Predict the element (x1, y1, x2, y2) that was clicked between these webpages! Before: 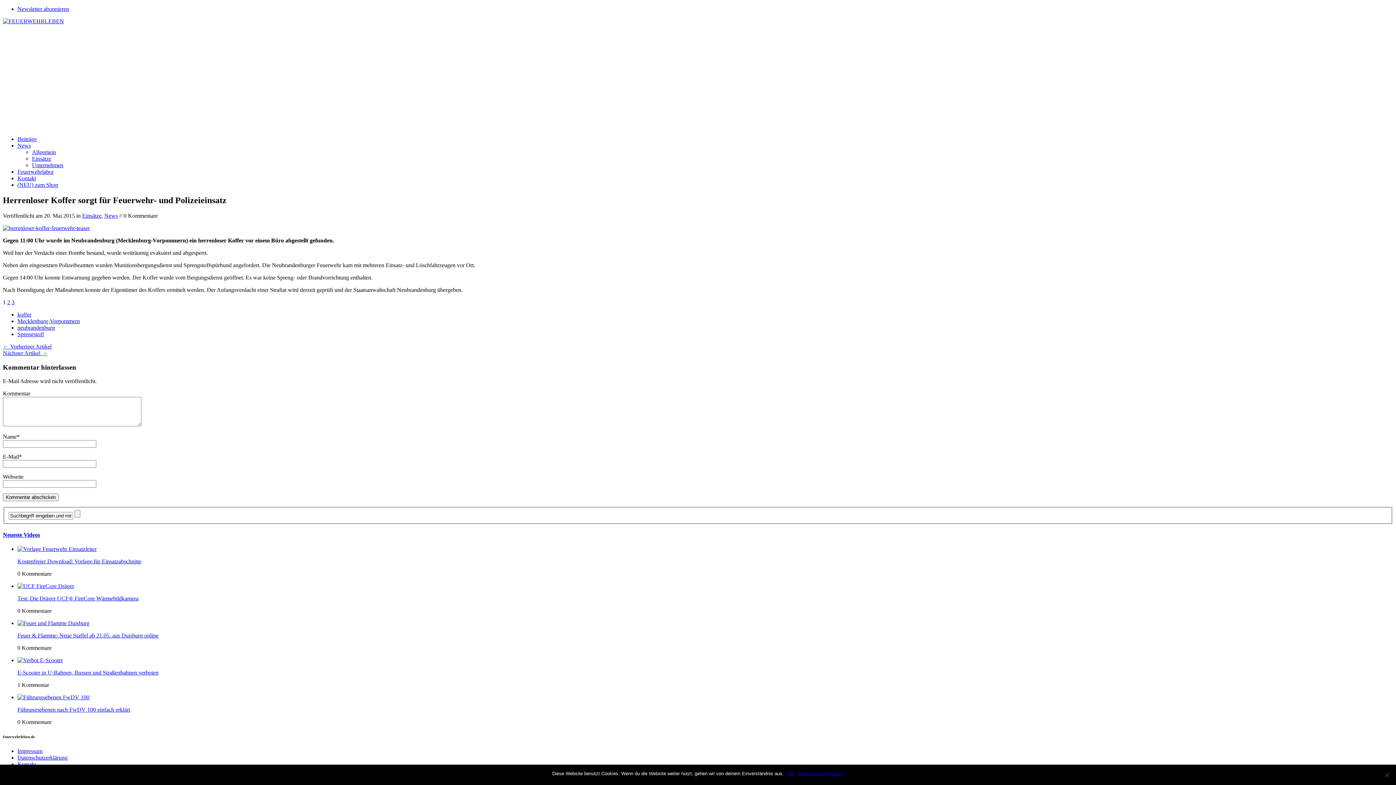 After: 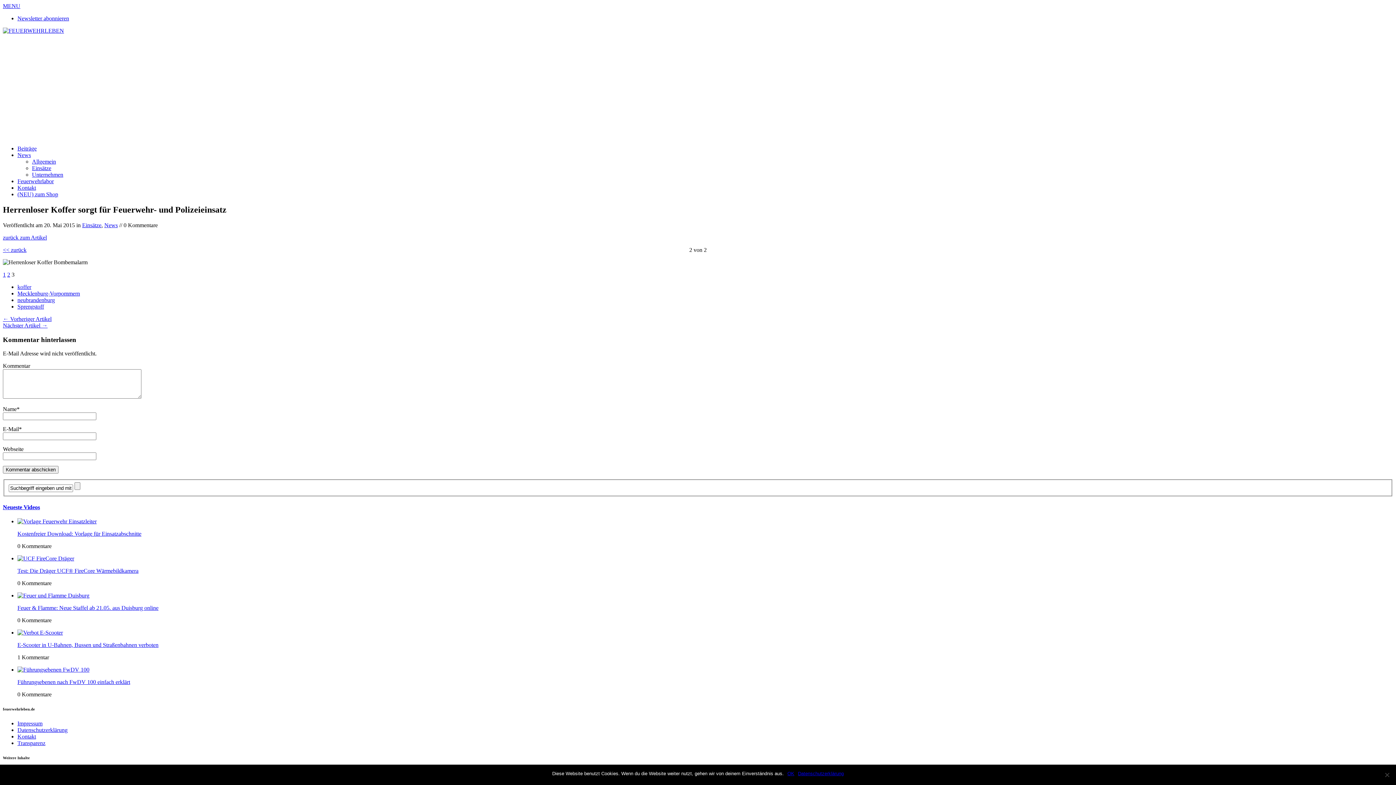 Action: label: 3 bbox: (11, 299, 14, 305)